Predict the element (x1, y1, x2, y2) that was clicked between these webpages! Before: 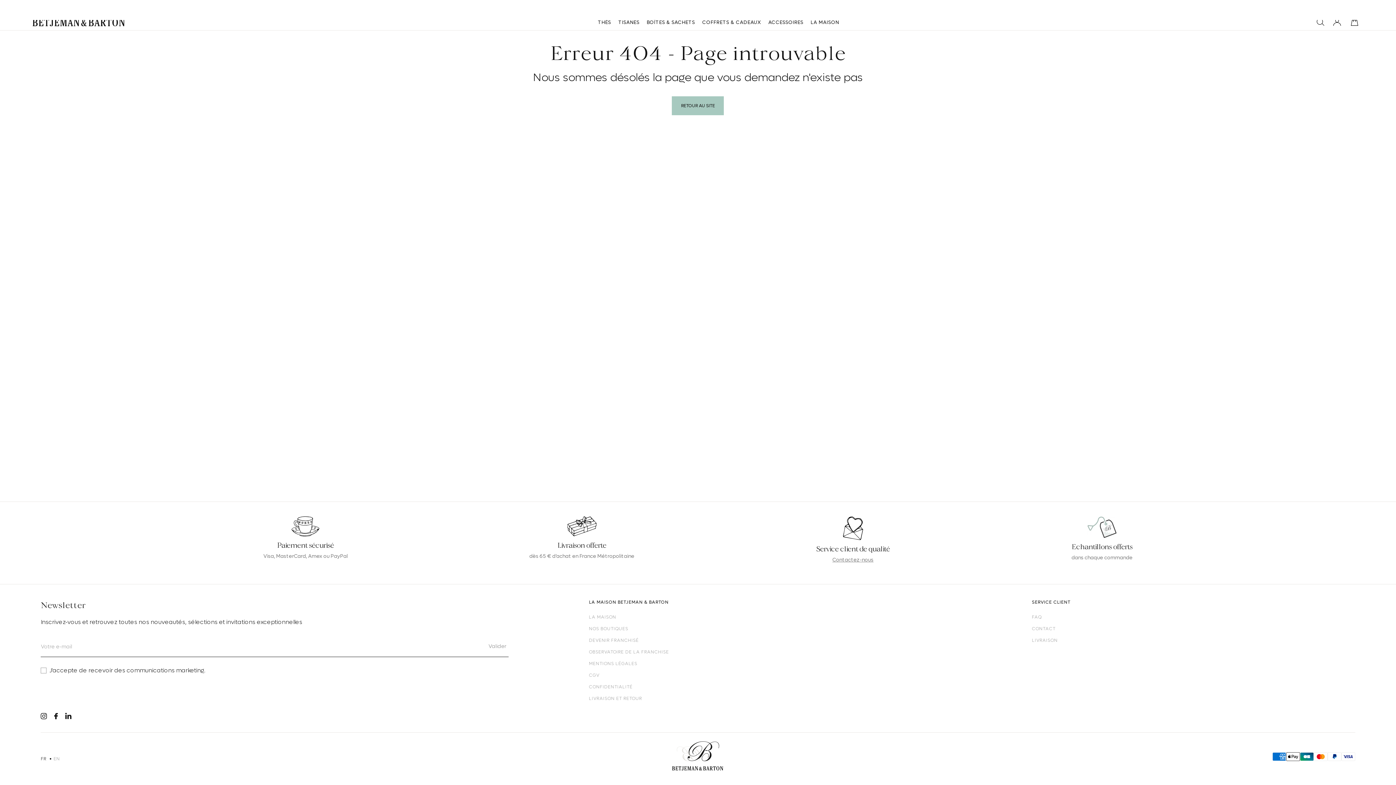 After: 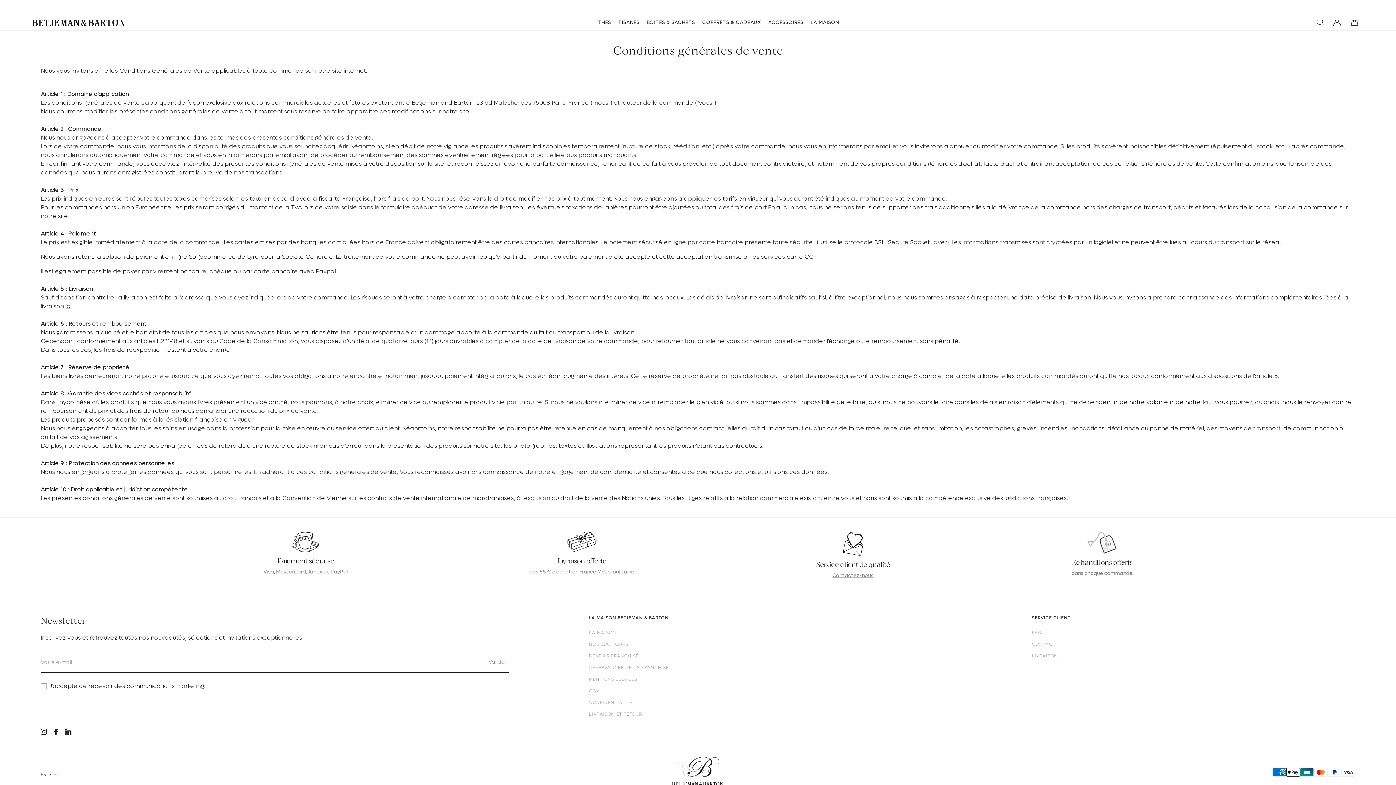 Action: label: LIVRAISON ET RETOUR bbox: (589, 693, 951, 704)